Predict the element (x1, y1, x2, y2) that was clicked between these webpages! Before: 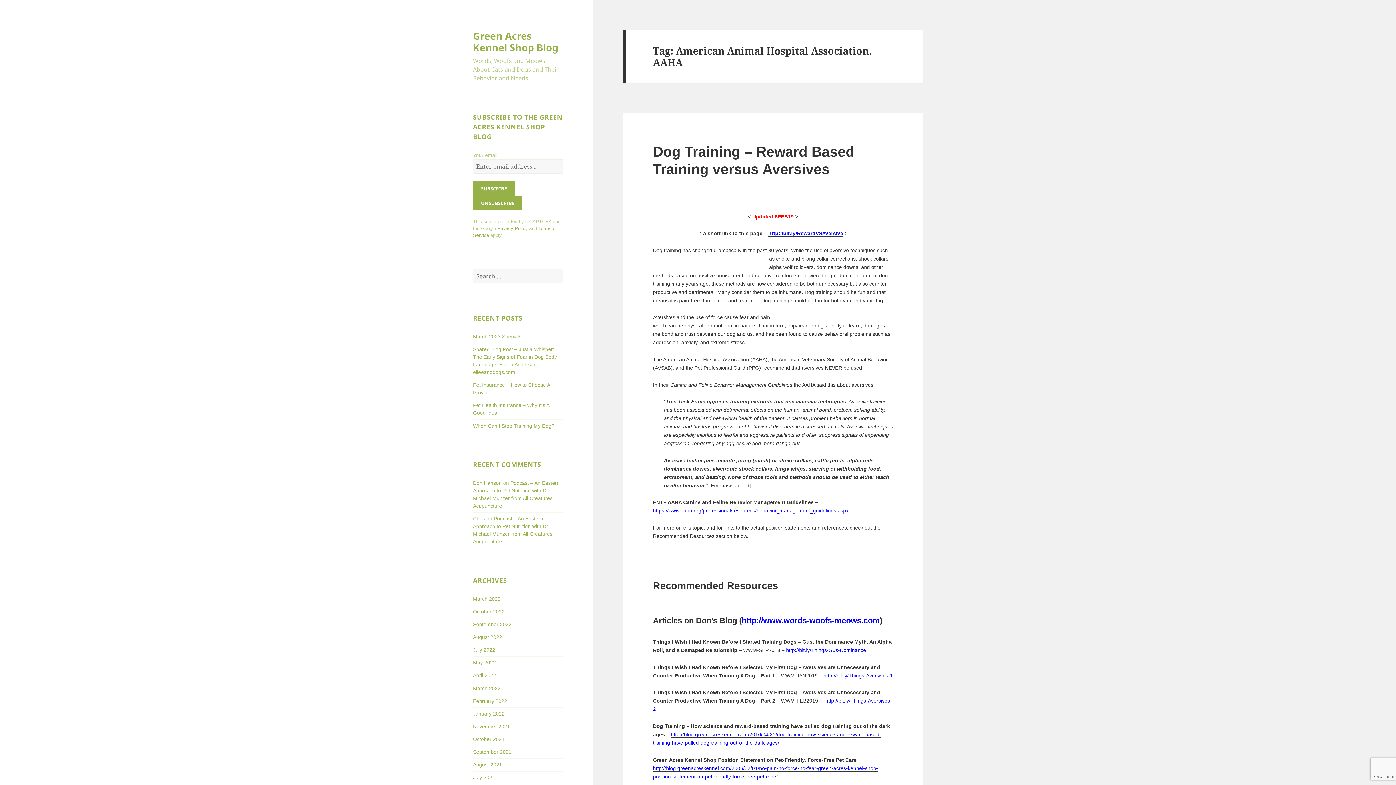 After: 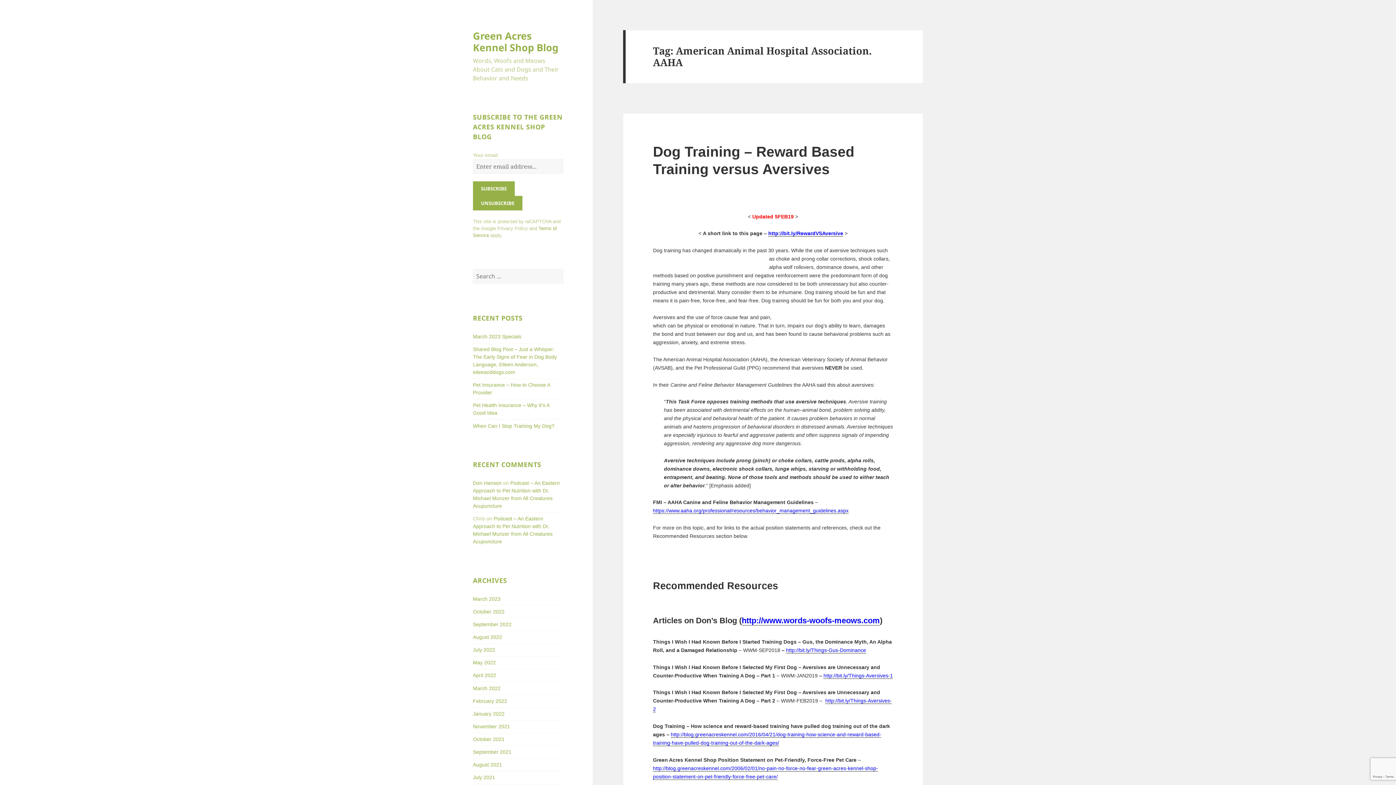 Action: bbox: (497, 225, 528, 231) label: Privacy Policy